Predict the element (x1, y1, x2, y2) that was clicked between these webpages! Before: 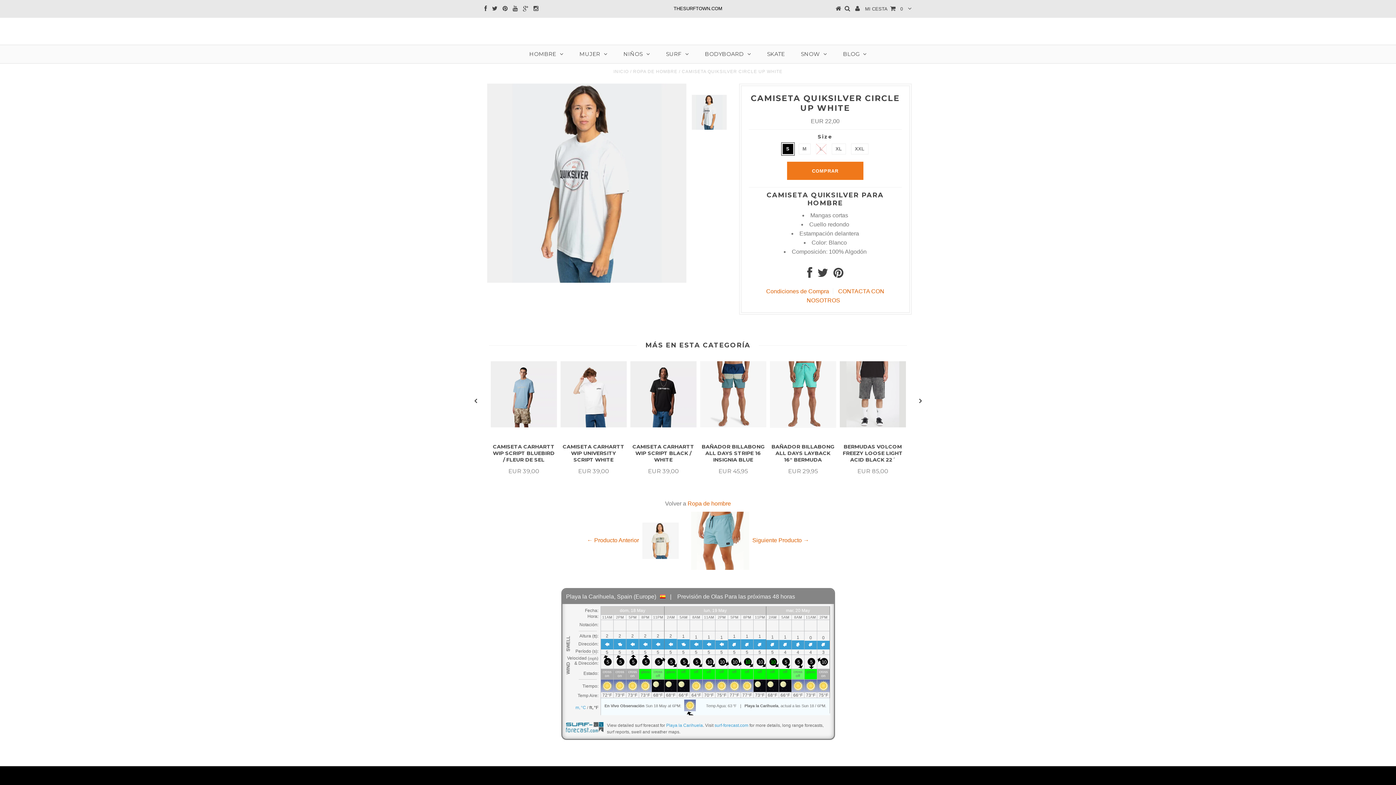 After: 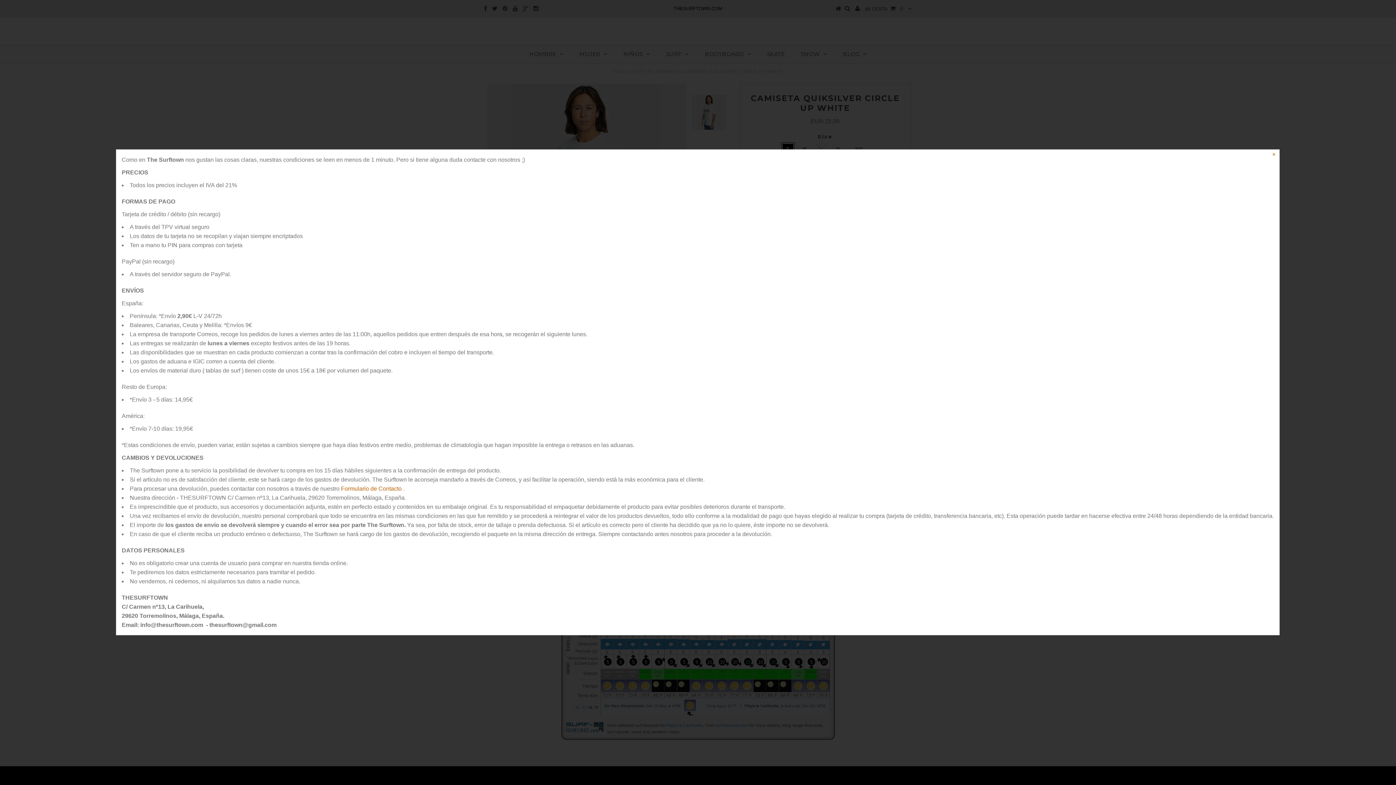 Action: bbox: (766, 288, 829, 294) label: Condiciones de Compra